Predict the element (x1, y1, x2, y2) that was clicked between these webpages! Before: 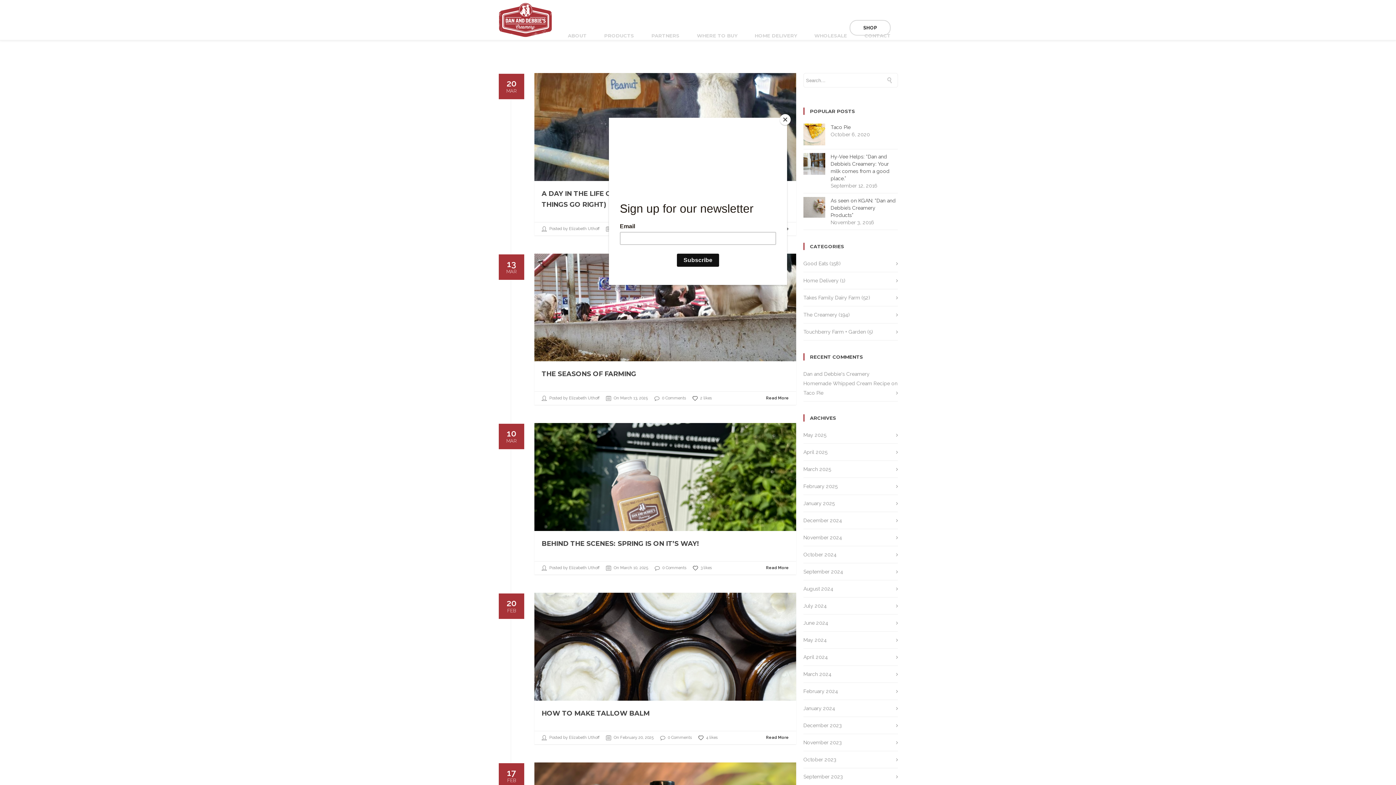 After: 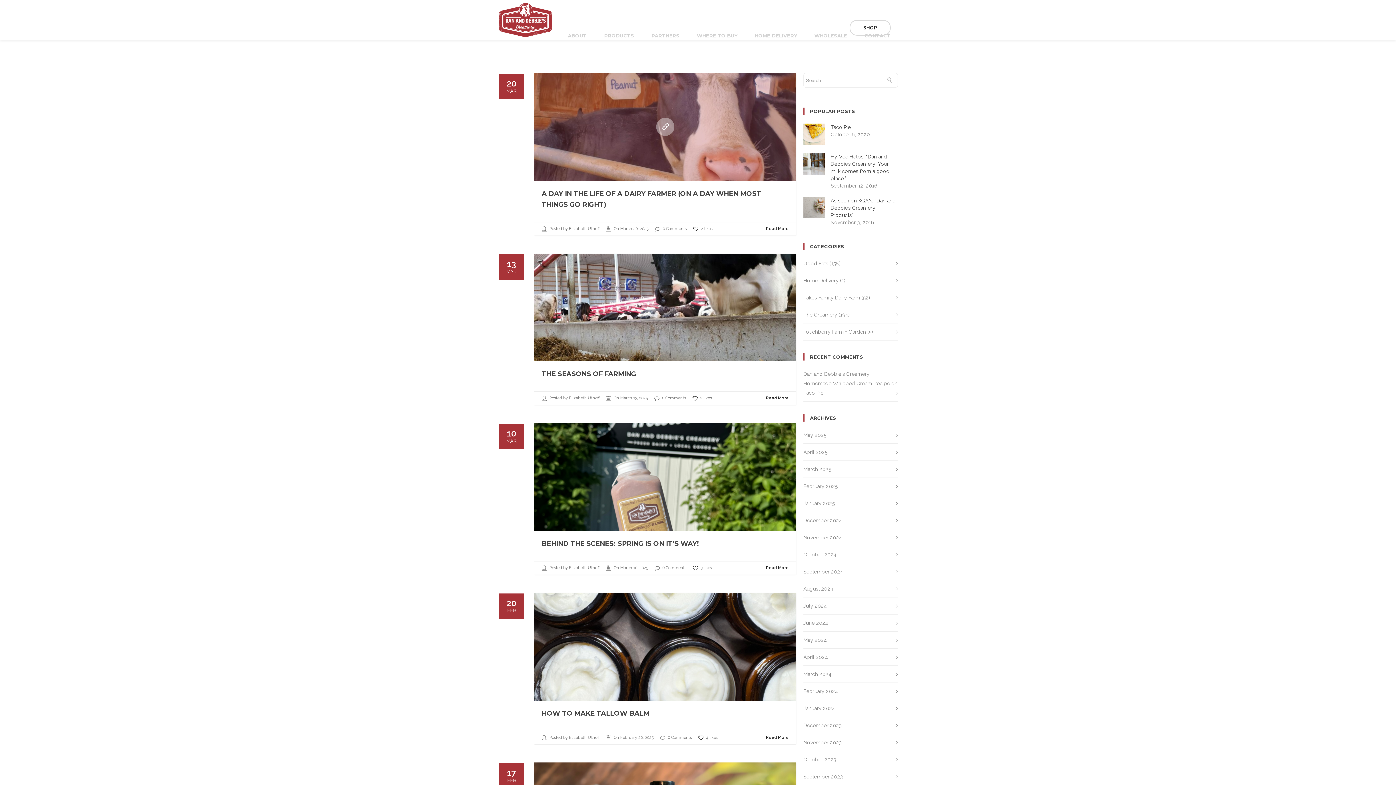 Action: bbox: (780, 114, 790, 125) label: Close